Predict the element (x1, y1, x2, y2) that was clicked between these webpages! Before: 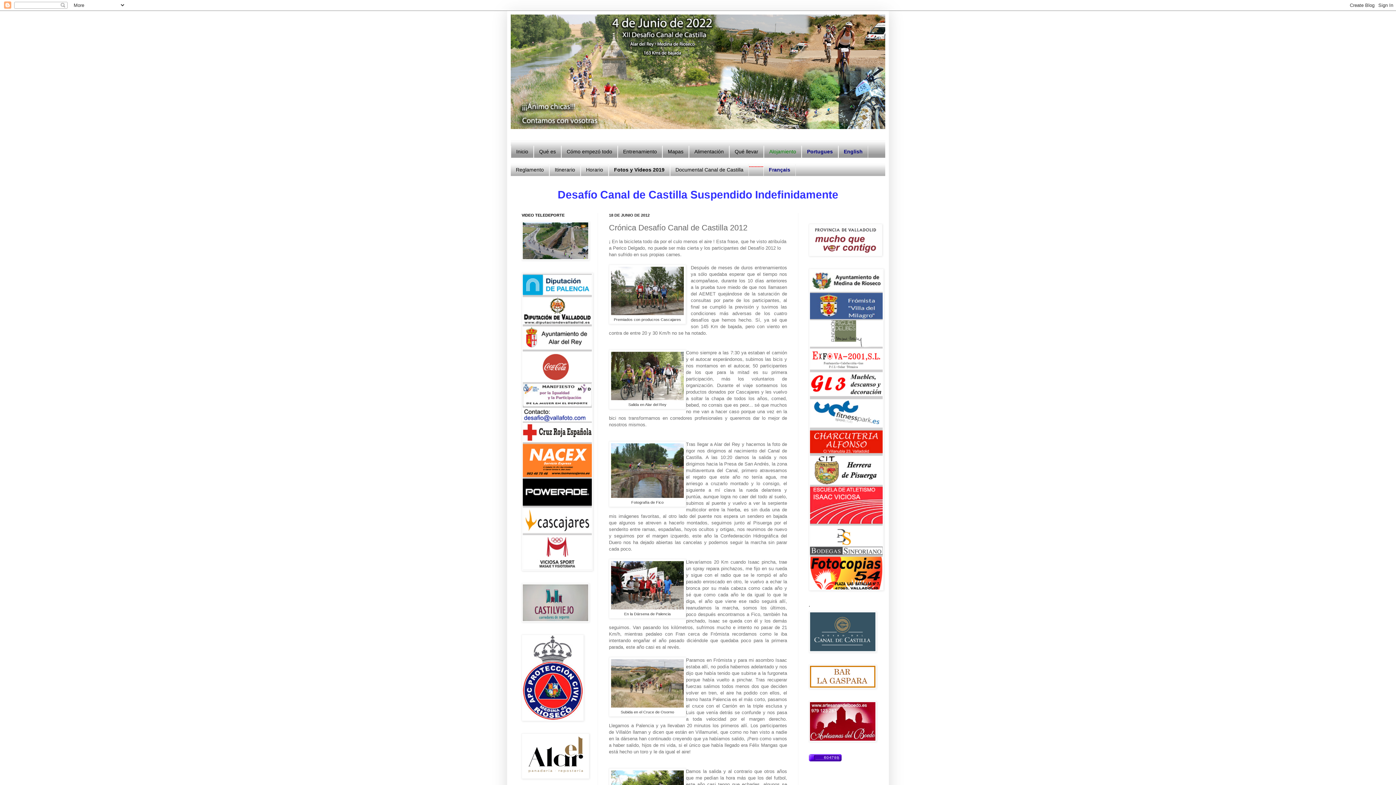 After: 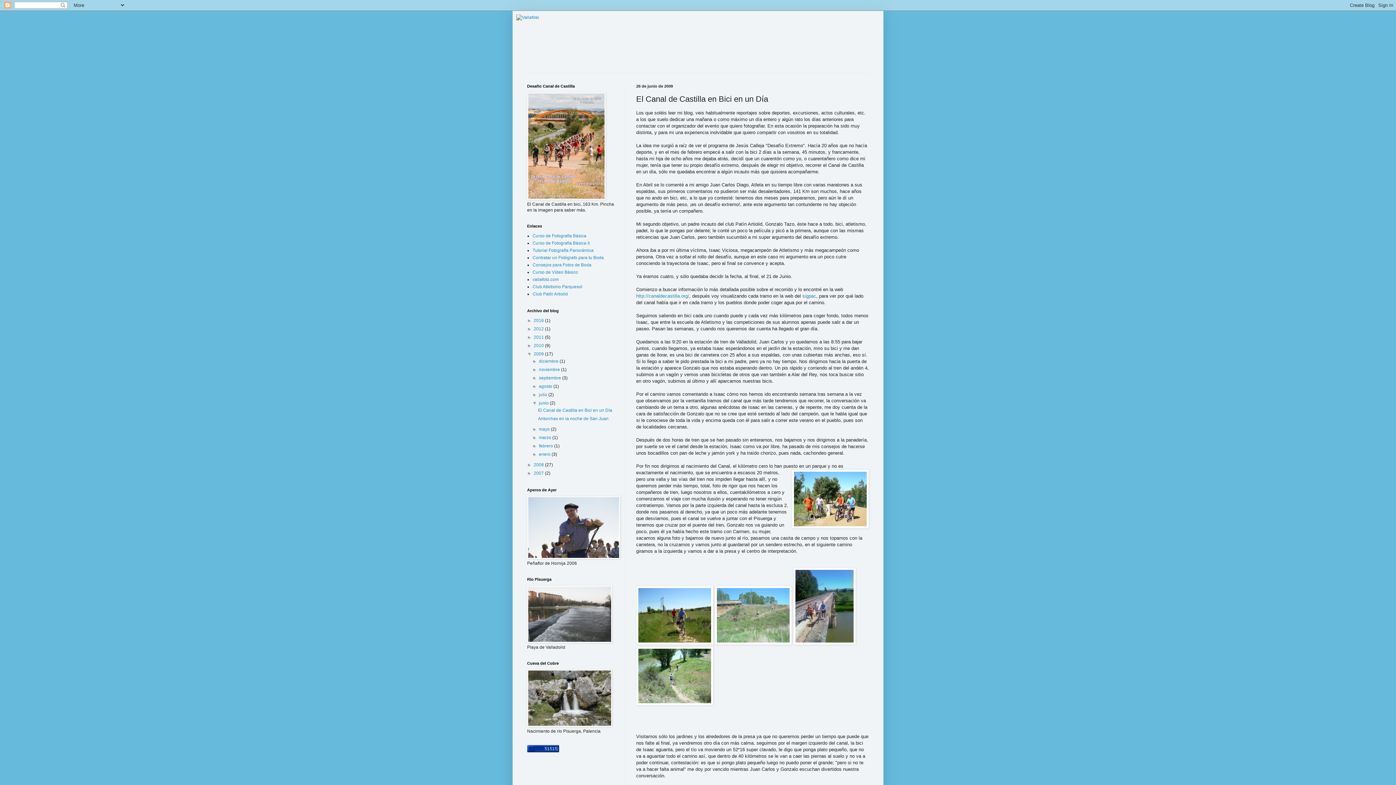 Action: bbox: (561, 145, 617, 157) label: Cómo empezó todo